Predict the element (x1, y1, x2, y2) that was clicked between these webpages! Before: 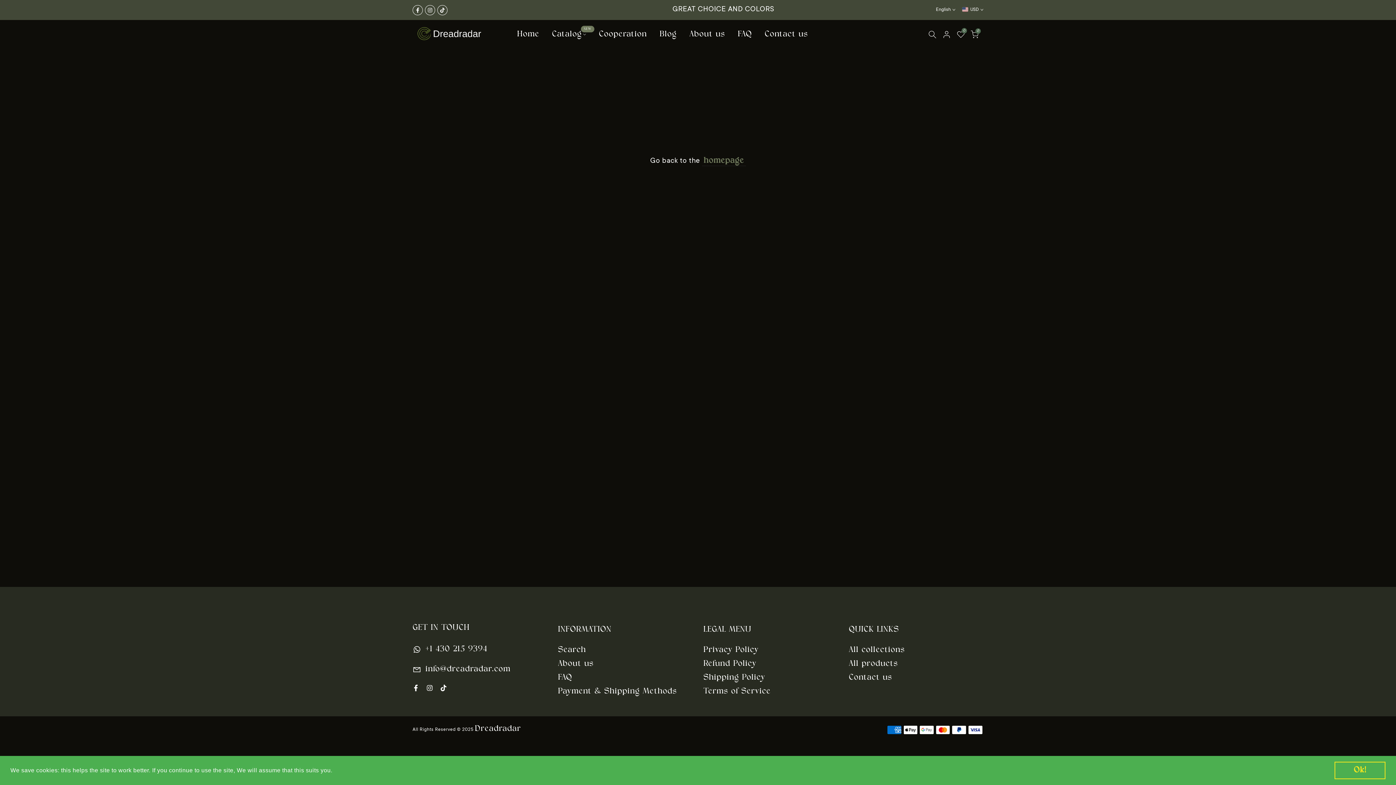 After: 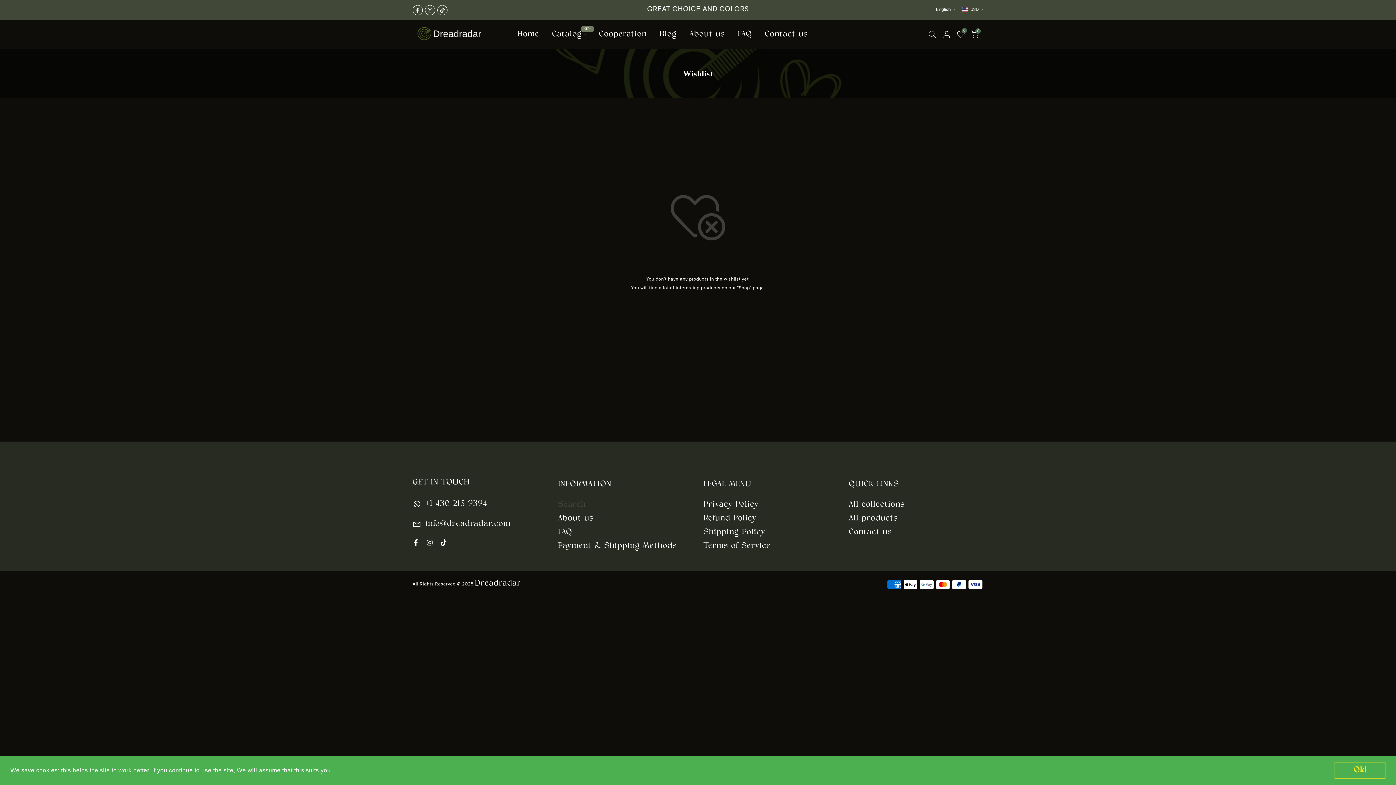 Action: label: 0 bbox: (957, 29, 965, 39)